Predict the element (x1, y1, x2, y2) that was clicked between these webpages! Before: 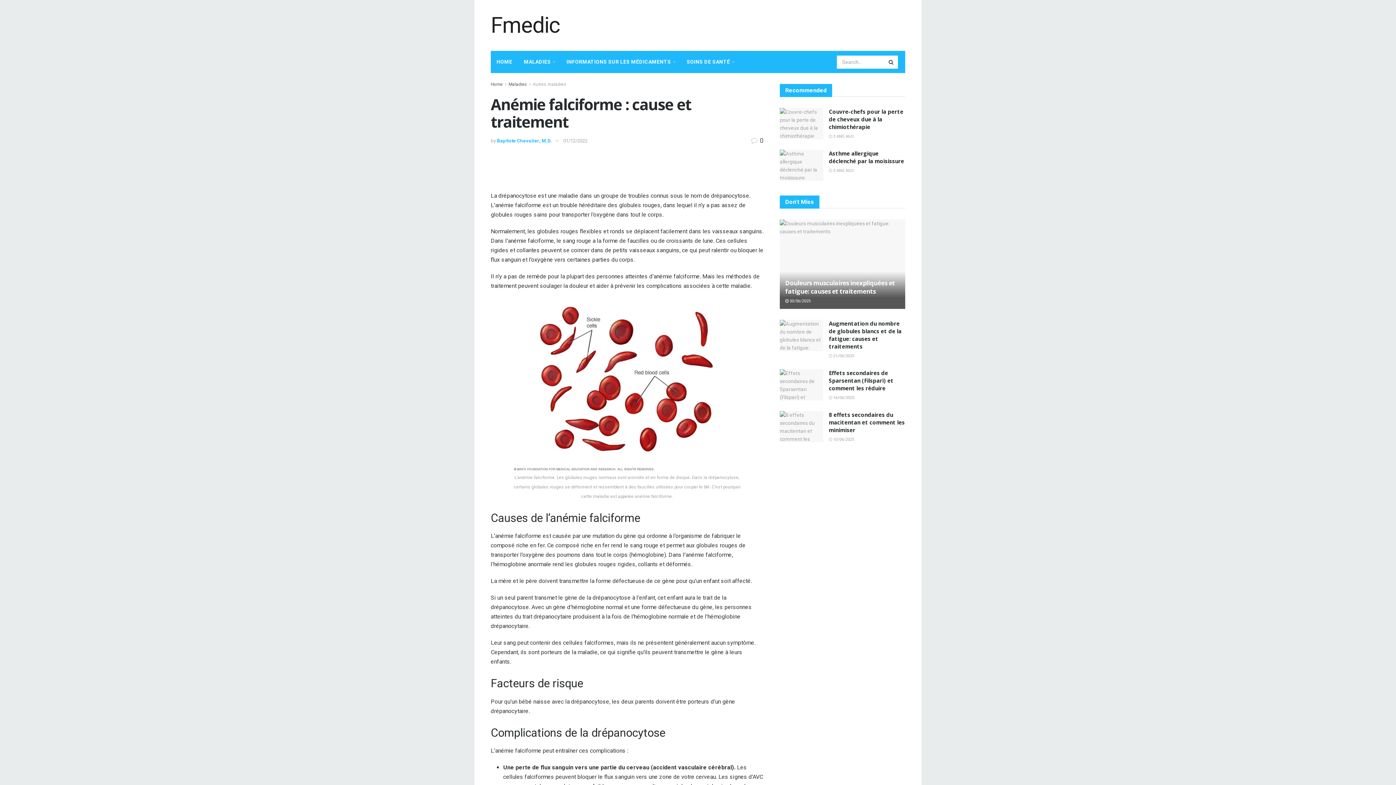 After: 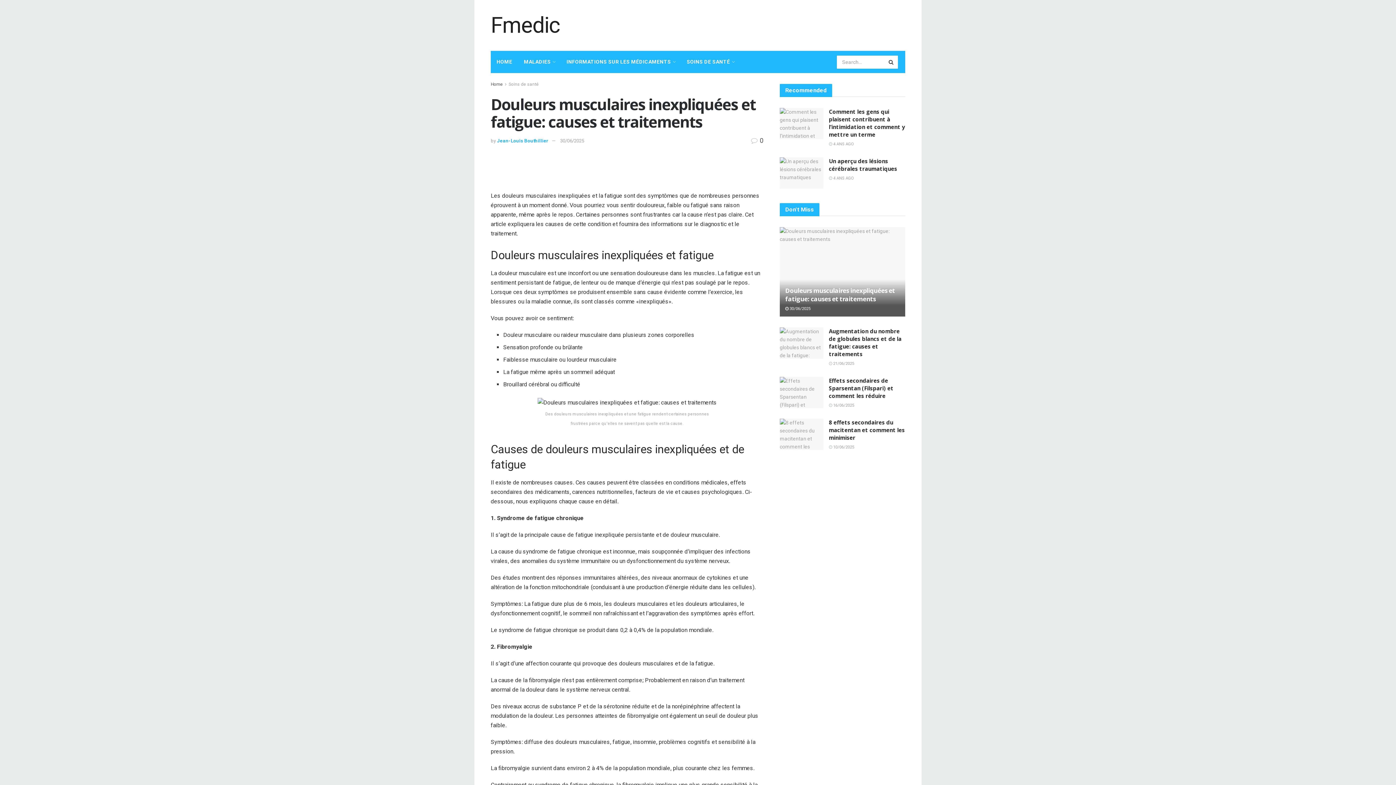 Action: bbox: (780, 219, 905, 309)